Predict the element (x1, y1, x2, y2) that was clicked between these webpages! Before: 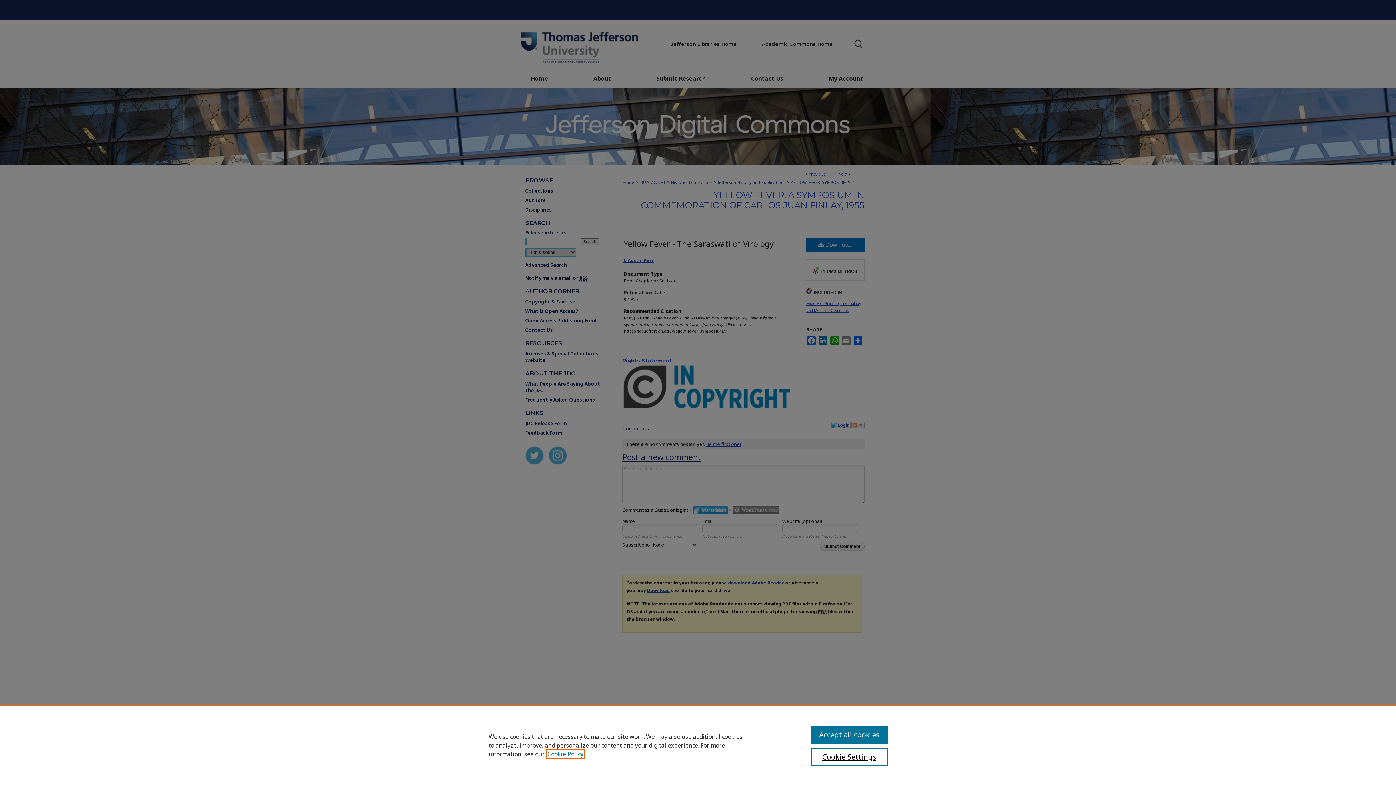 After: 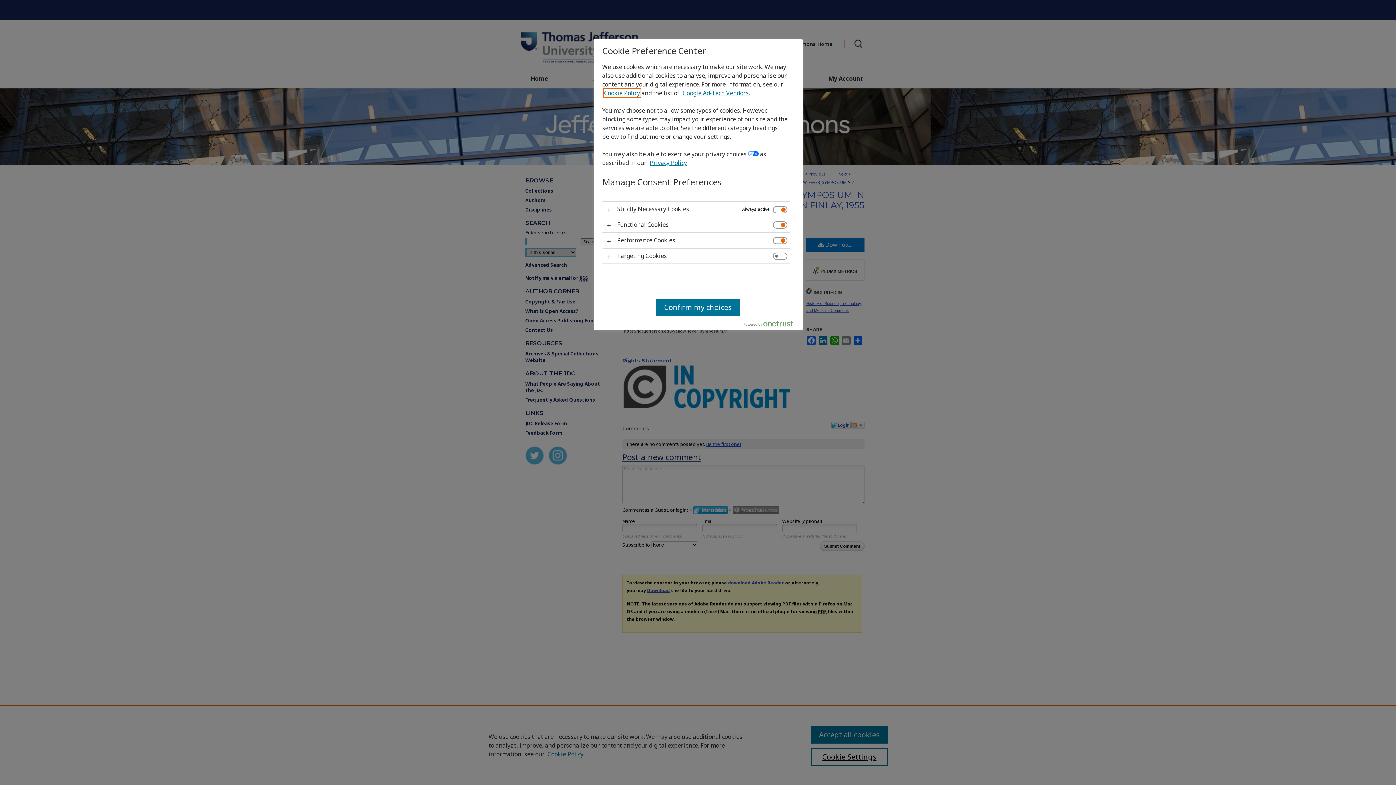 Action: label: Cookie Settings bbox: (811, 748, 887, 766)